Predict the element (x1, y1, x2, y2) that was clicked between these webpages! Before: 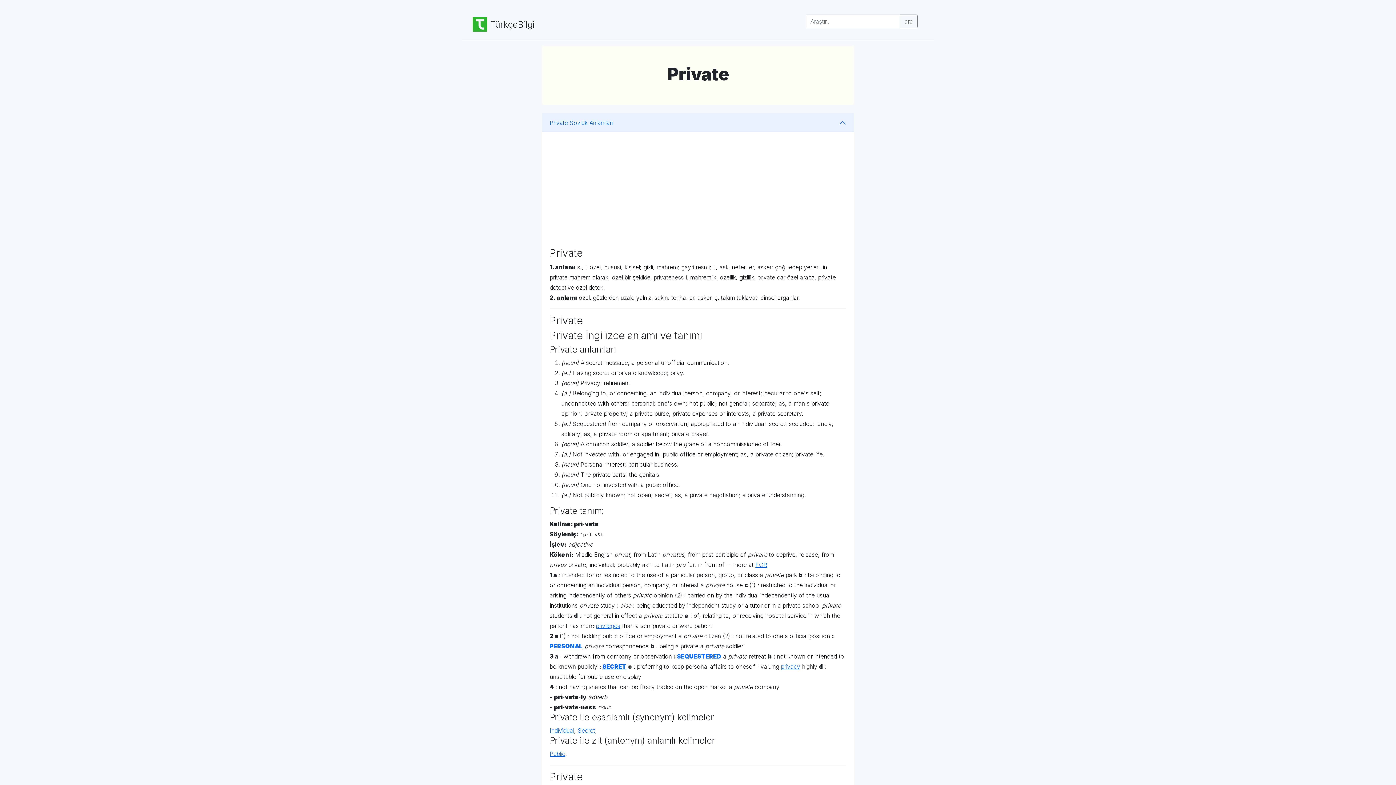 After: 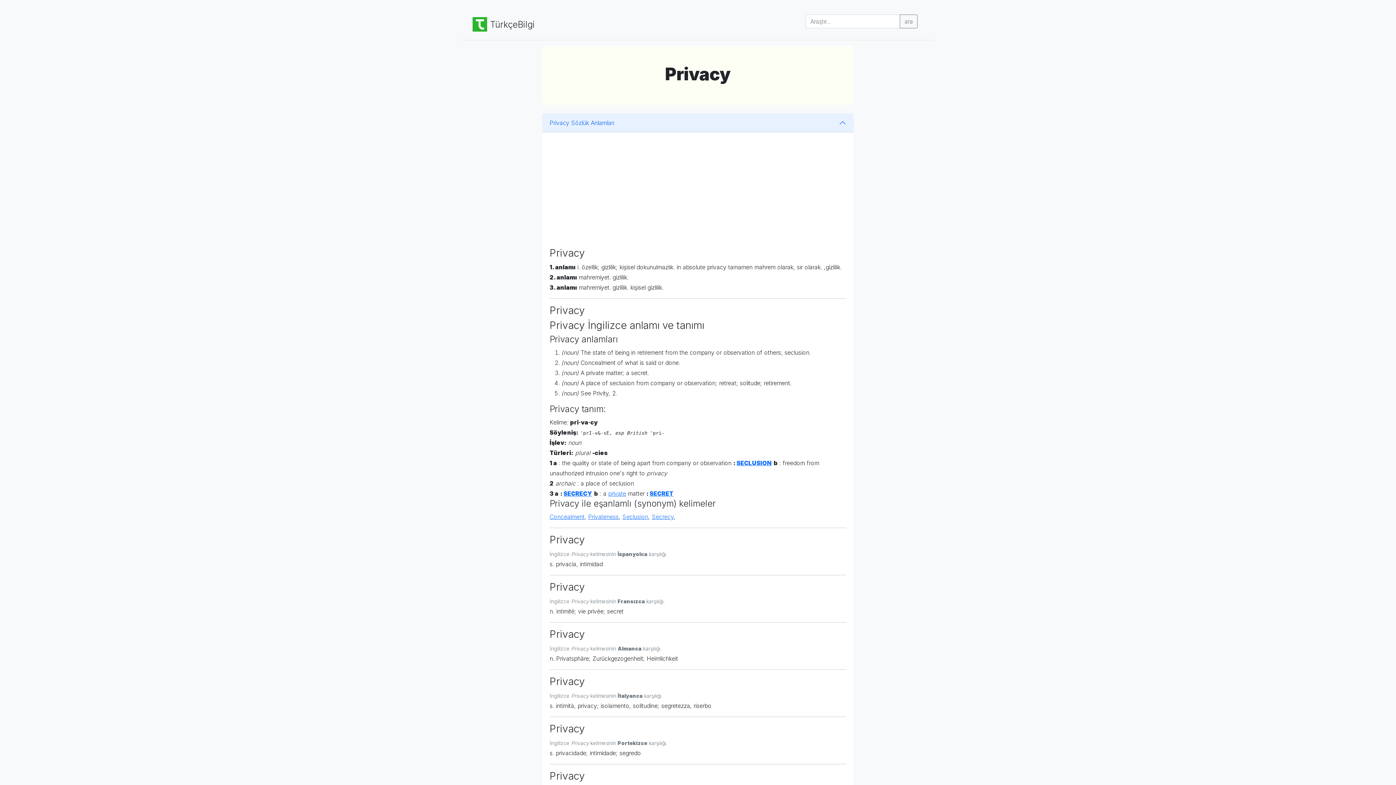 Action: label: privacy bbox: (781, 663, 800, 670)